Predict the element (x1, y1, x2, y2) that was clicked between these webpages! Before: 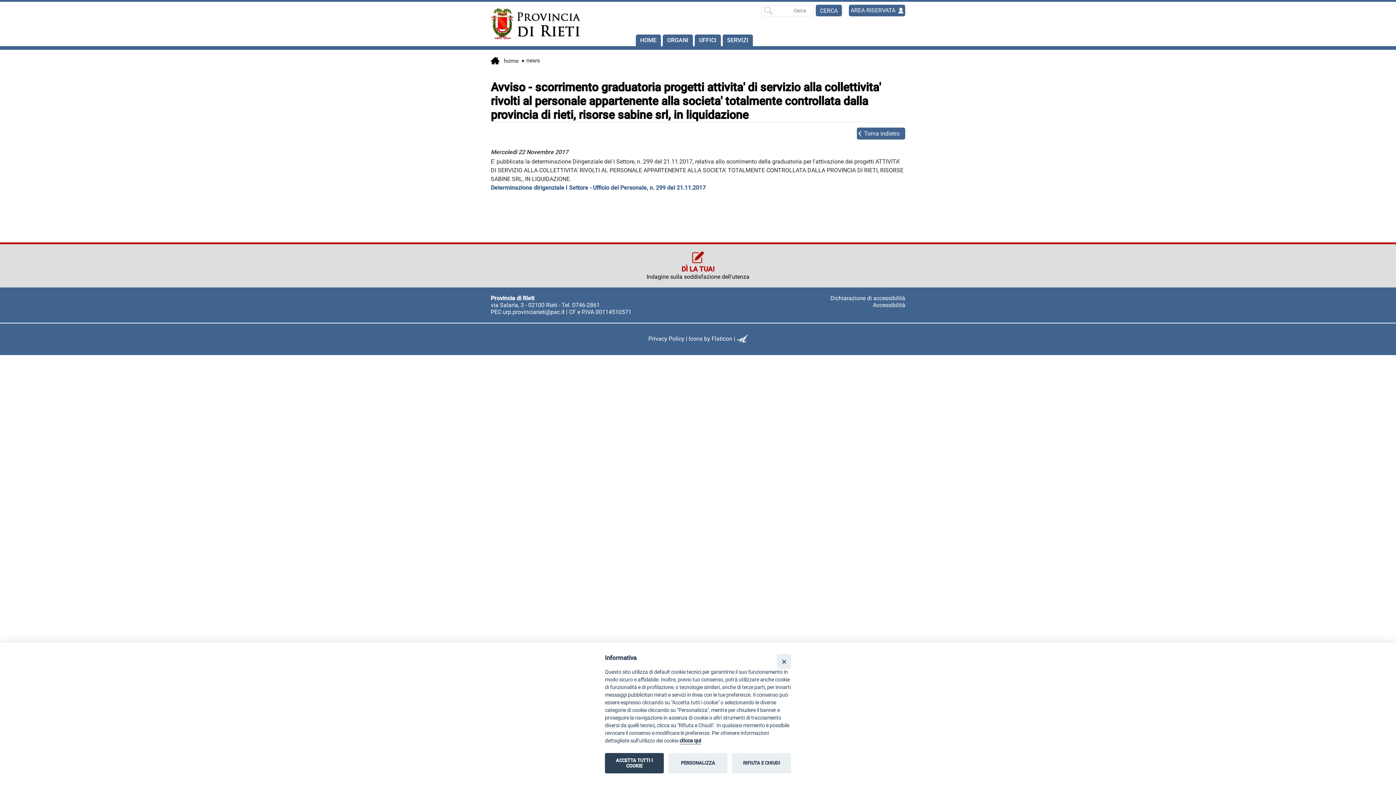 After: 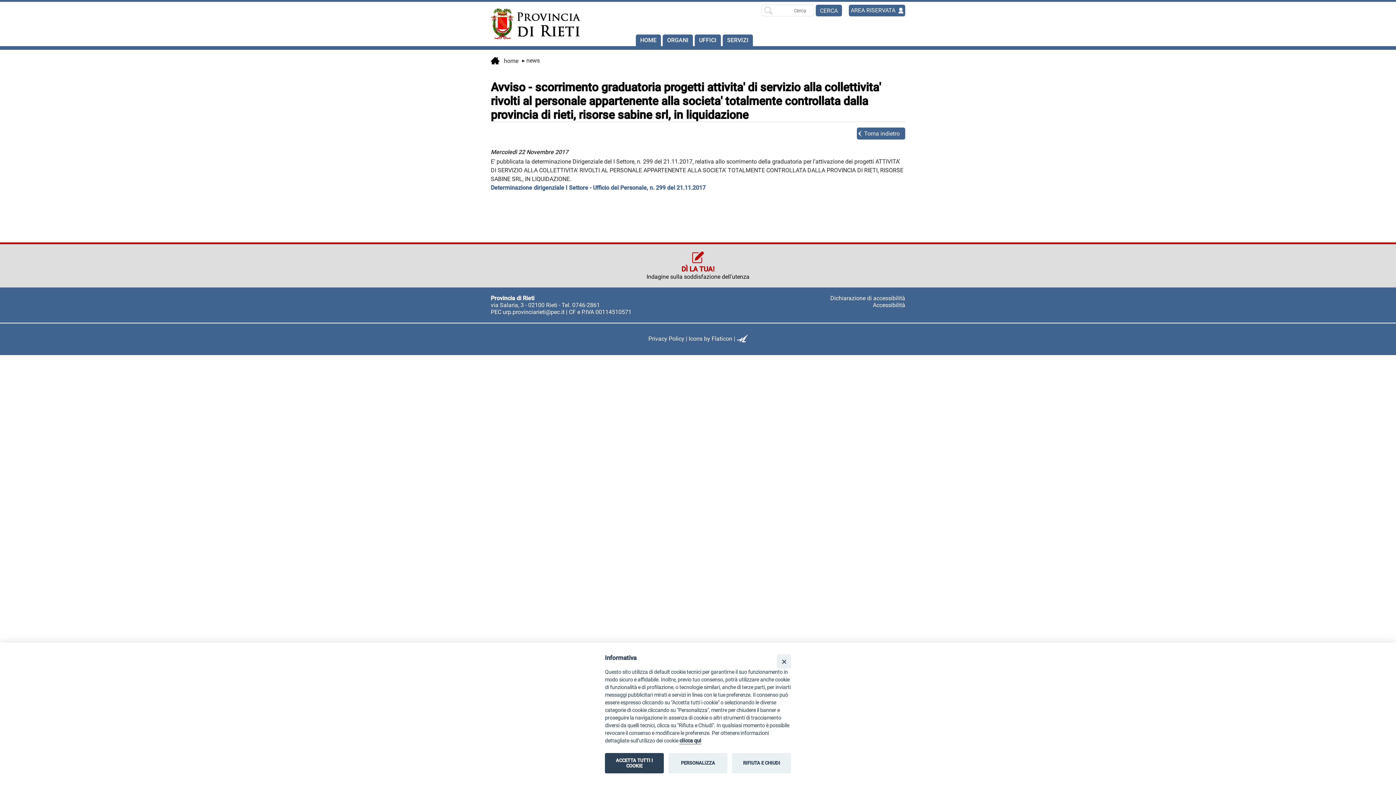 Action: label: visita il link per compilare il questionario di valutazione (nuova pagina) bbox: (7, 251, 1389, 280)